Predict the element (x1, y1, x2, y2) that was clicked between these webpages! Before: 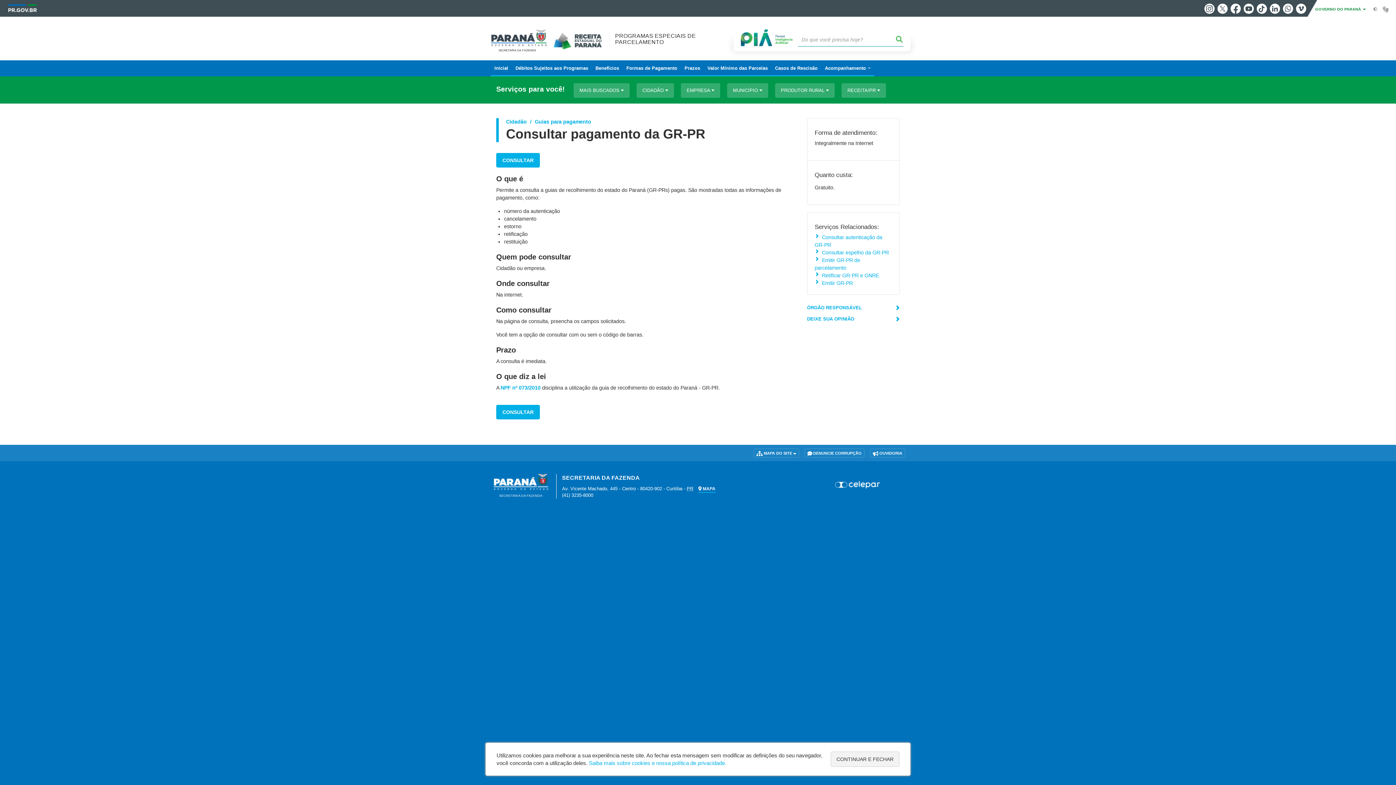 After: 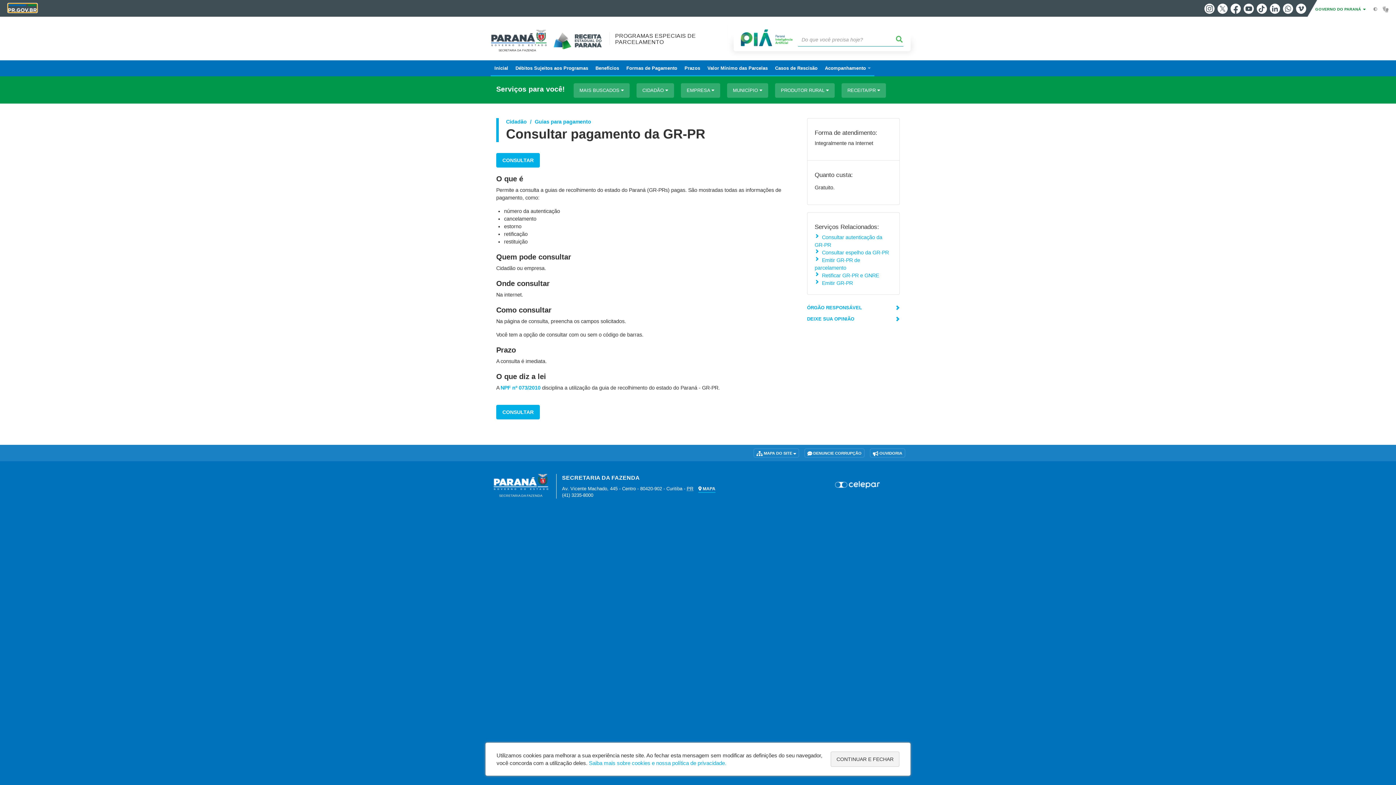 Action: bbox: (8, 4, 36, 11)